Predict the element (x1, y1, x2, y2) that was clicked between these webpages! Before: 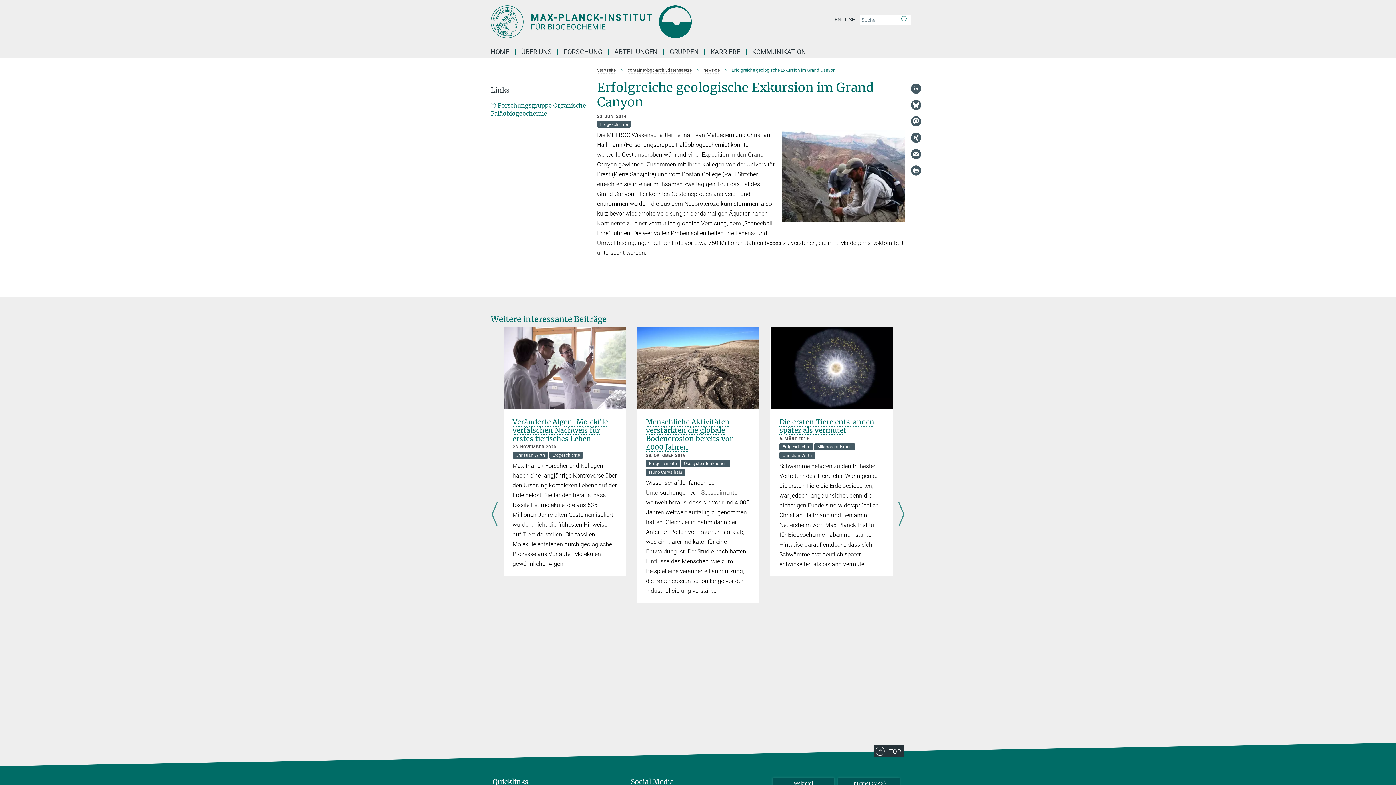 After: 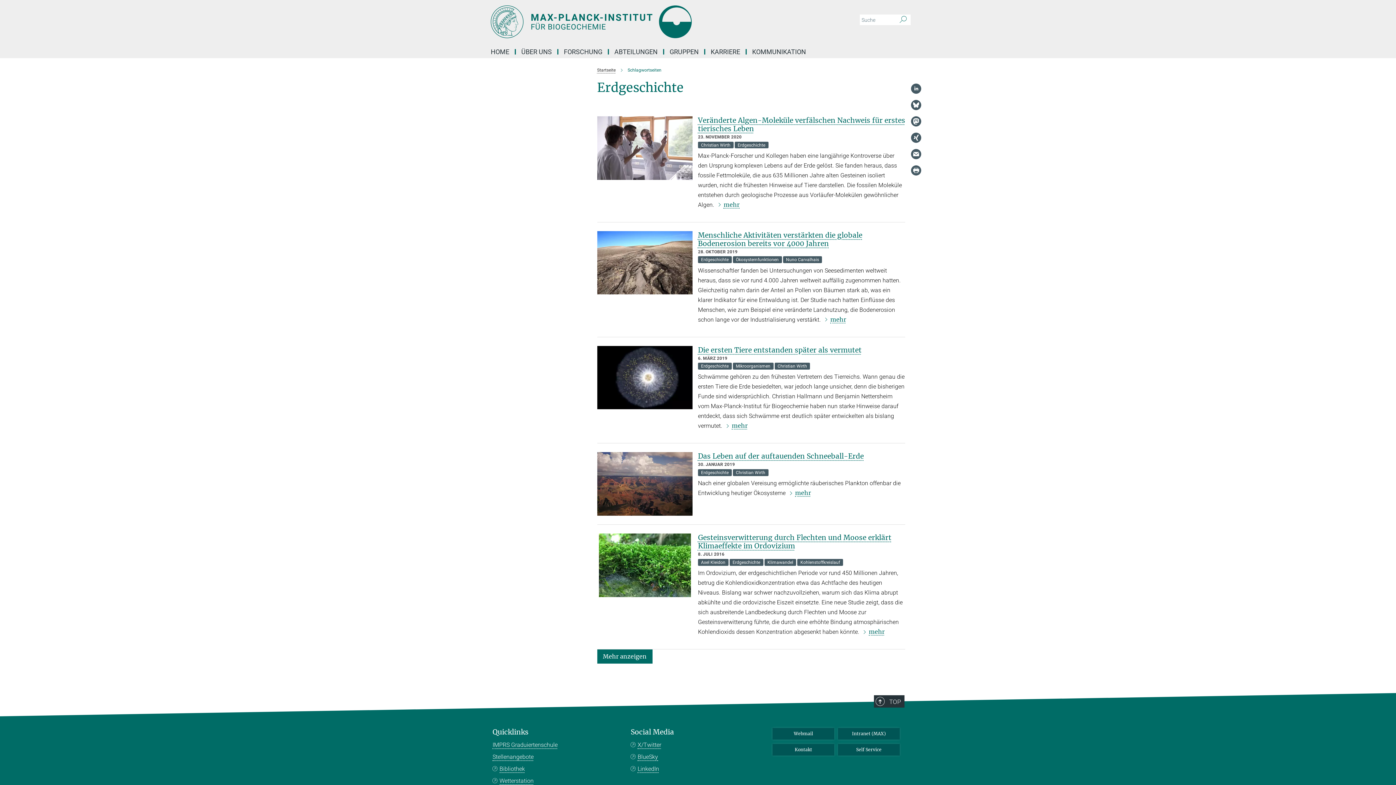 Action: label: Erdgeschichte  bbox: (779, 444, 814, 449)